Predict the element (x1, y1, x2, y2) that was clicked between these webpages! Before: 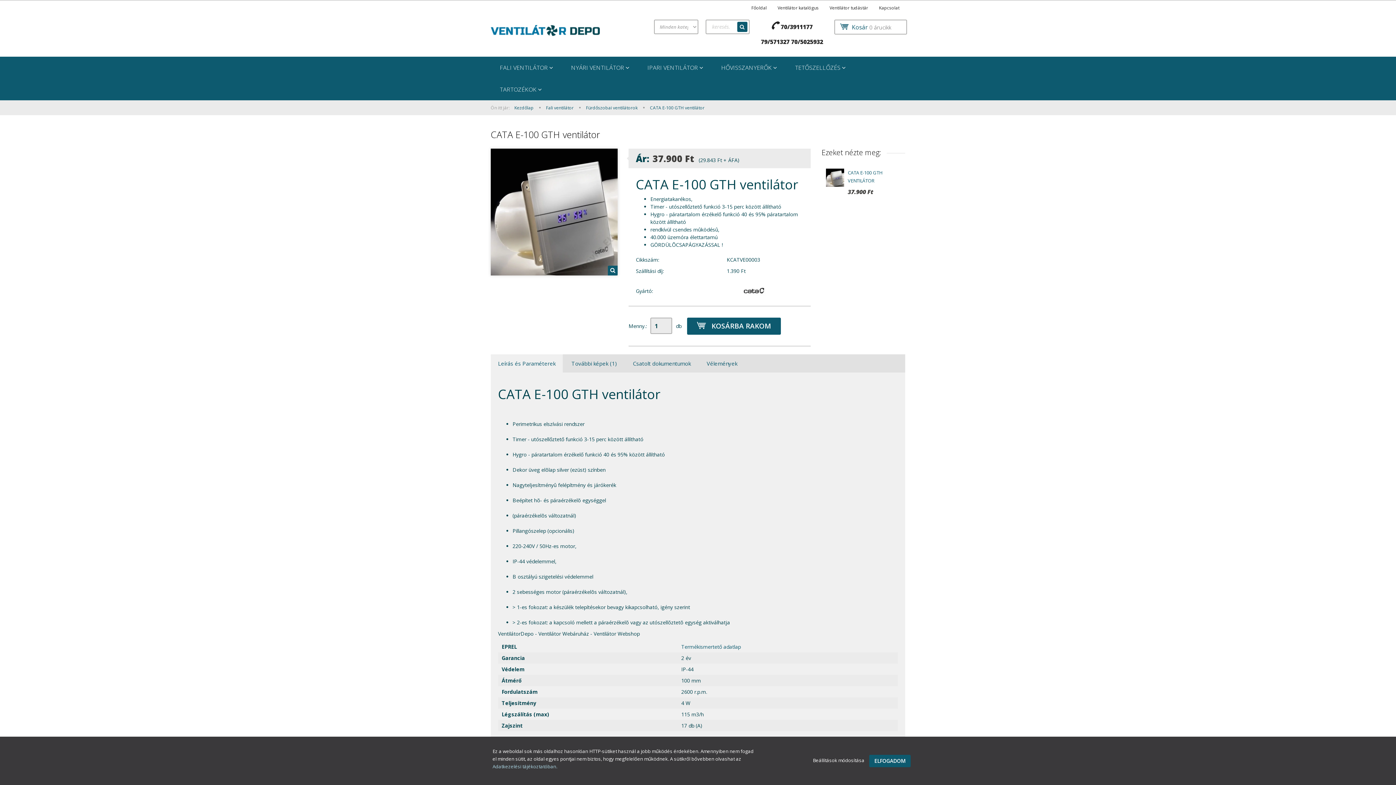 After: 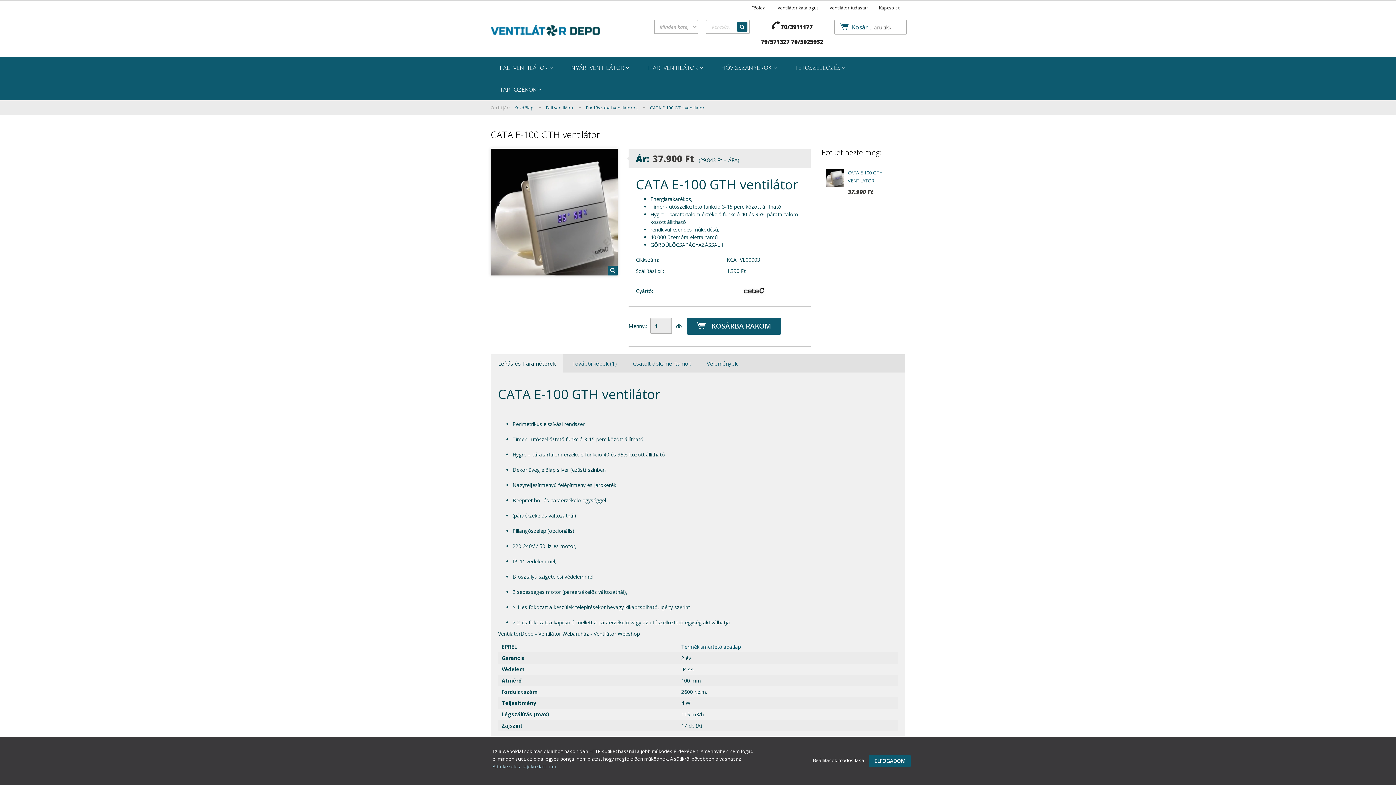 Action: bbox: (490, 354, 562, 372) label: Leírás és Paraméterek